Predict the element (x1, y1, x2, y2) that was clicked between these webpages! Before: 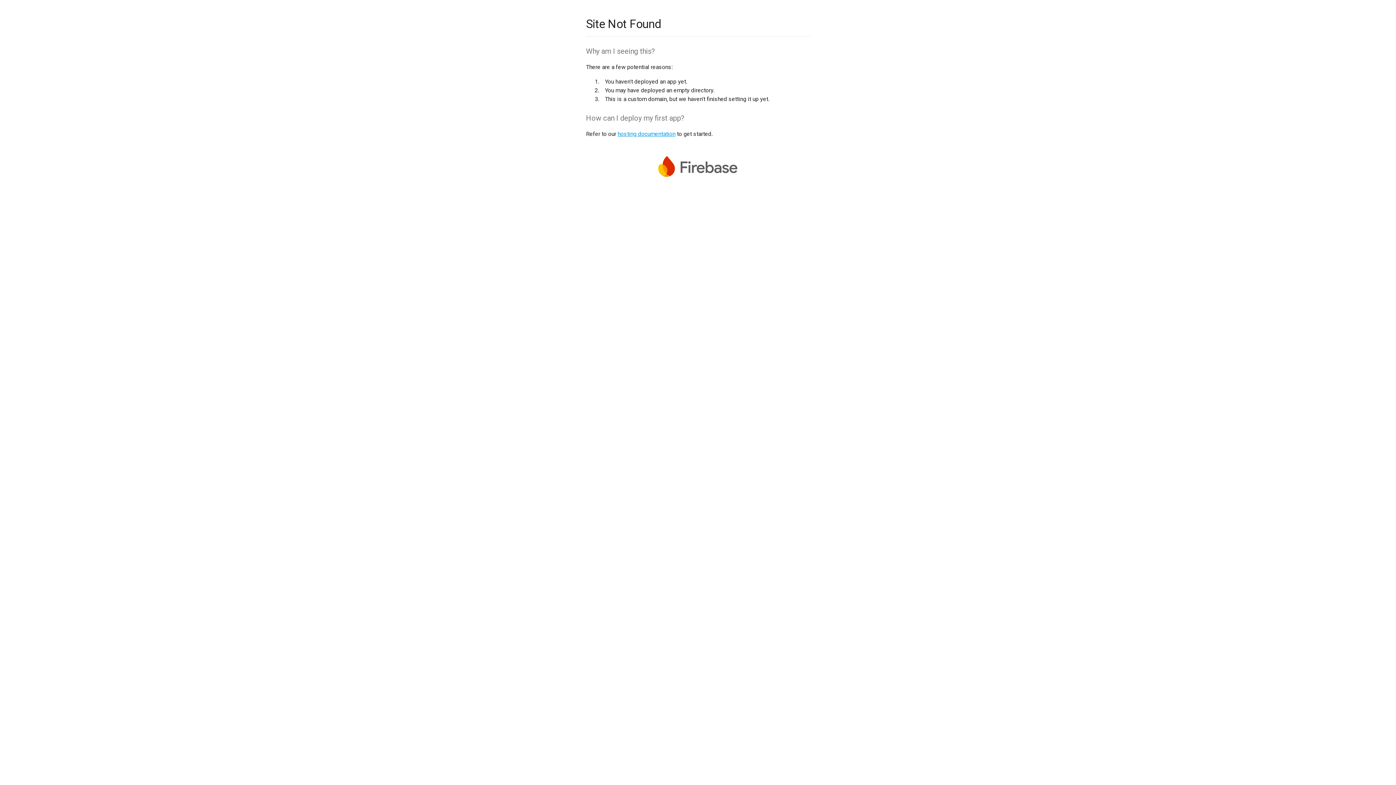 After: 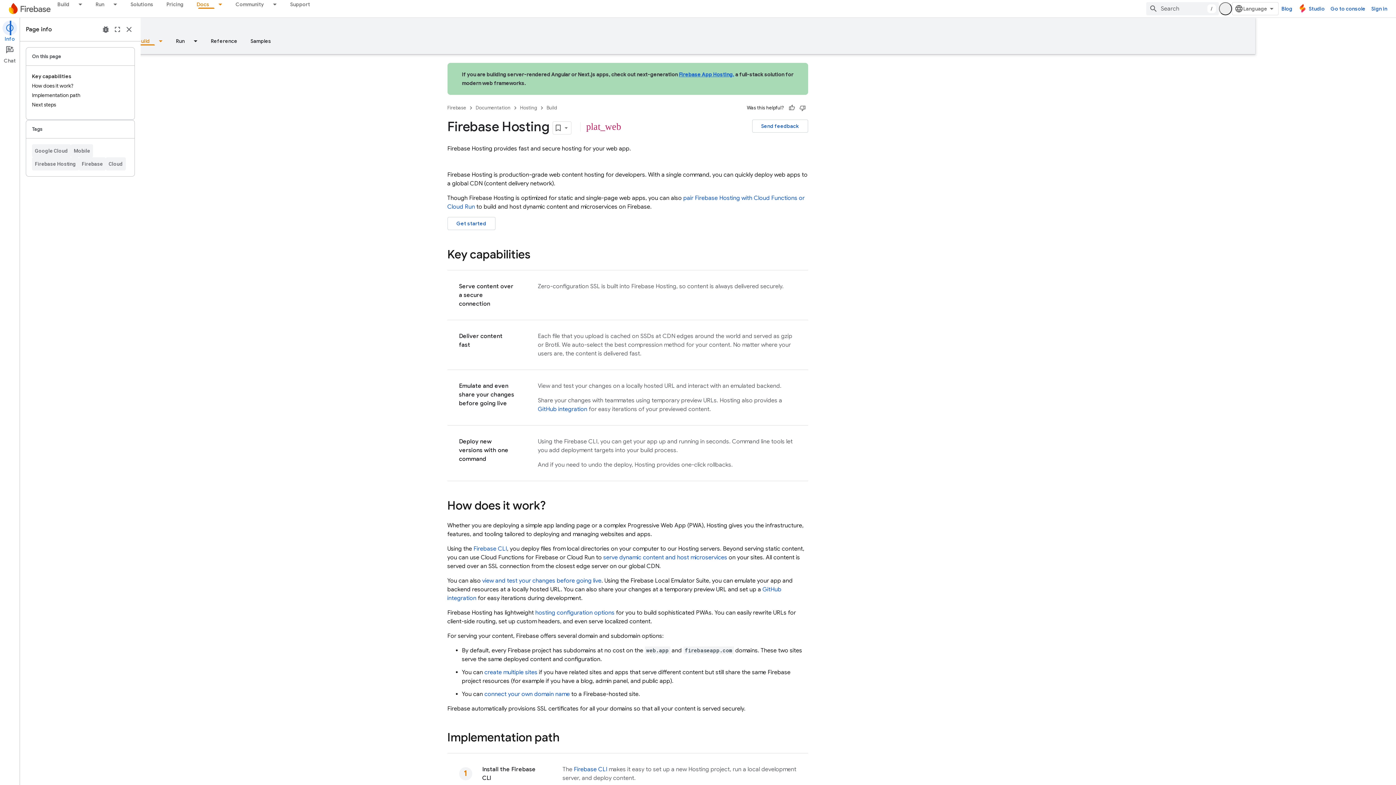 Action: bbox: (617, 130, 675, 137) label: hosting documentation